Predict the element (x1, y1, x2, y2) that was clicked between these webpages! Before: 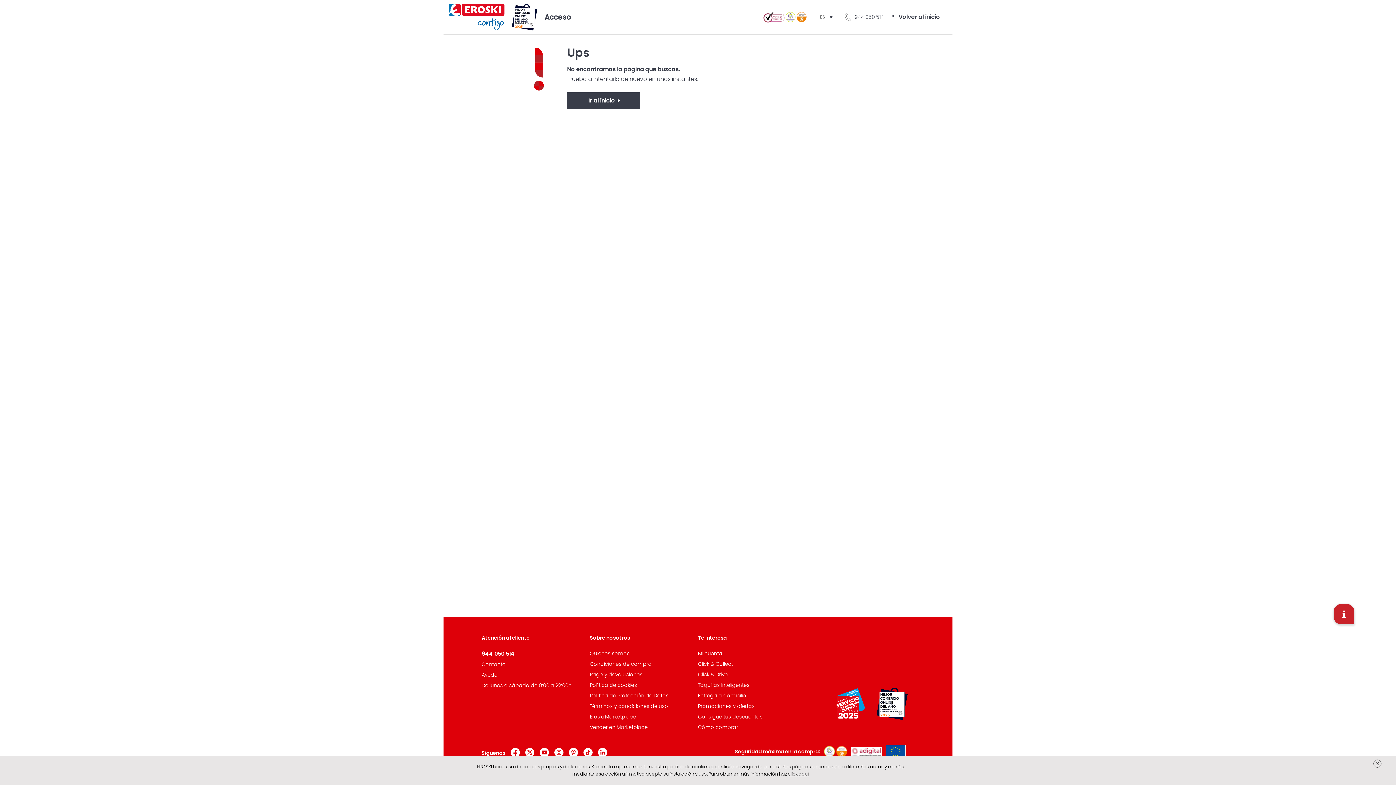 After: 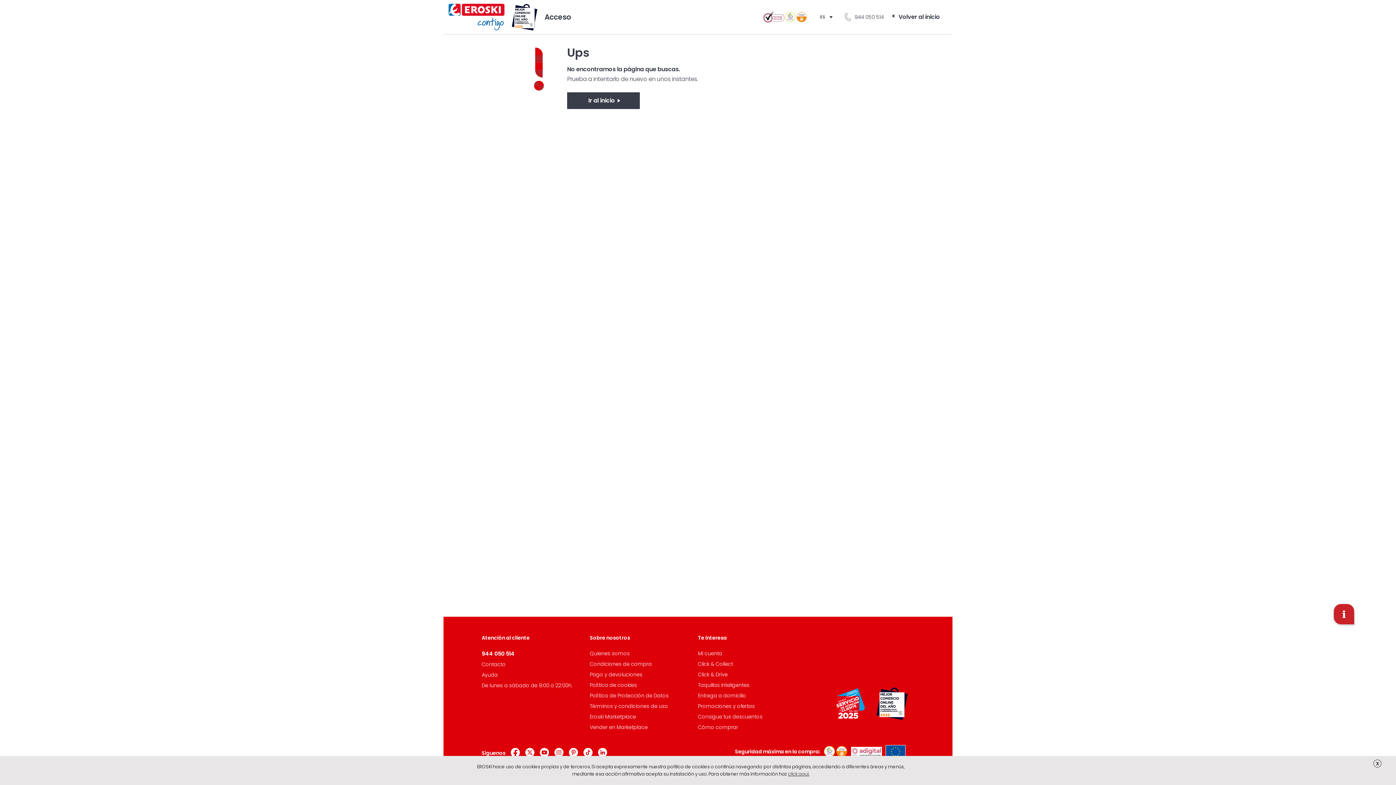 Action: bbox: (820, 749, 847, 754)